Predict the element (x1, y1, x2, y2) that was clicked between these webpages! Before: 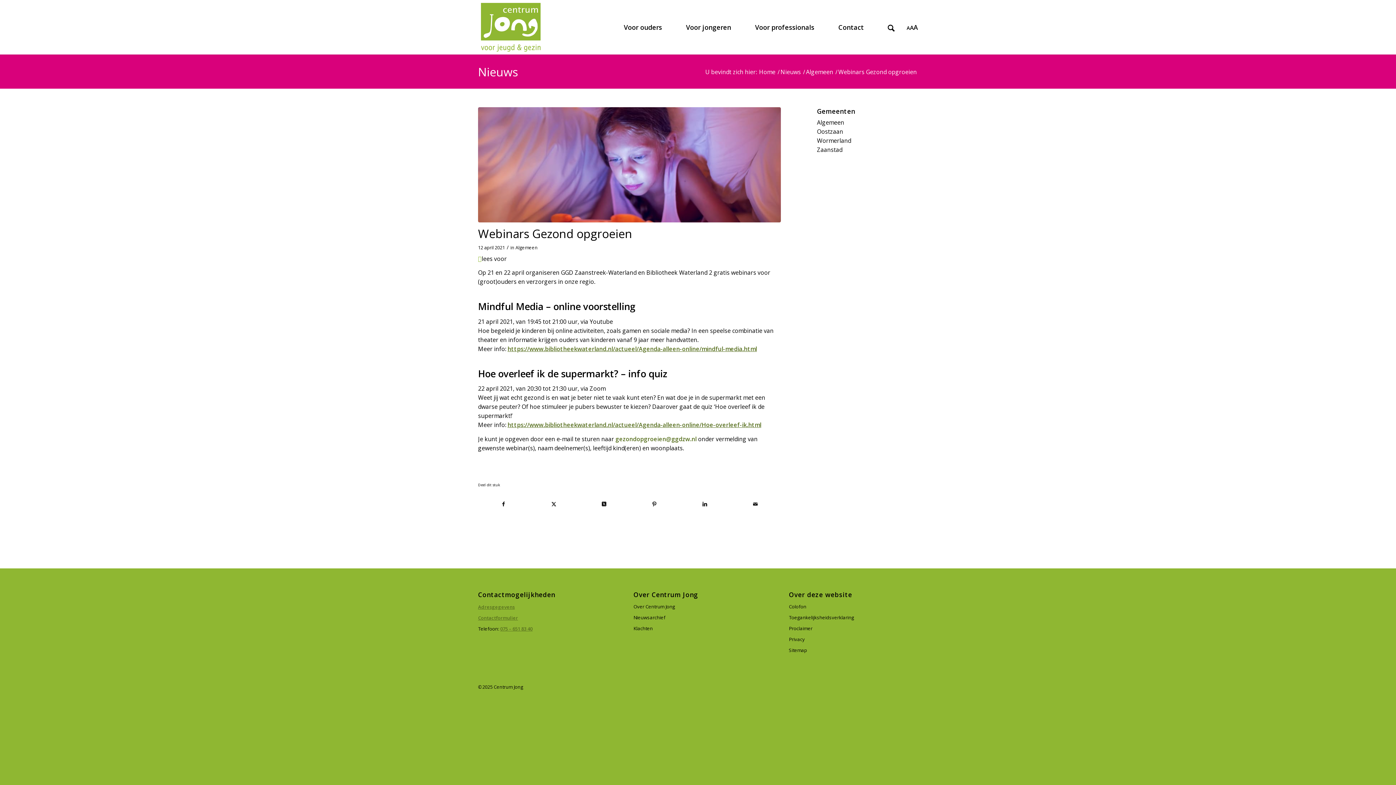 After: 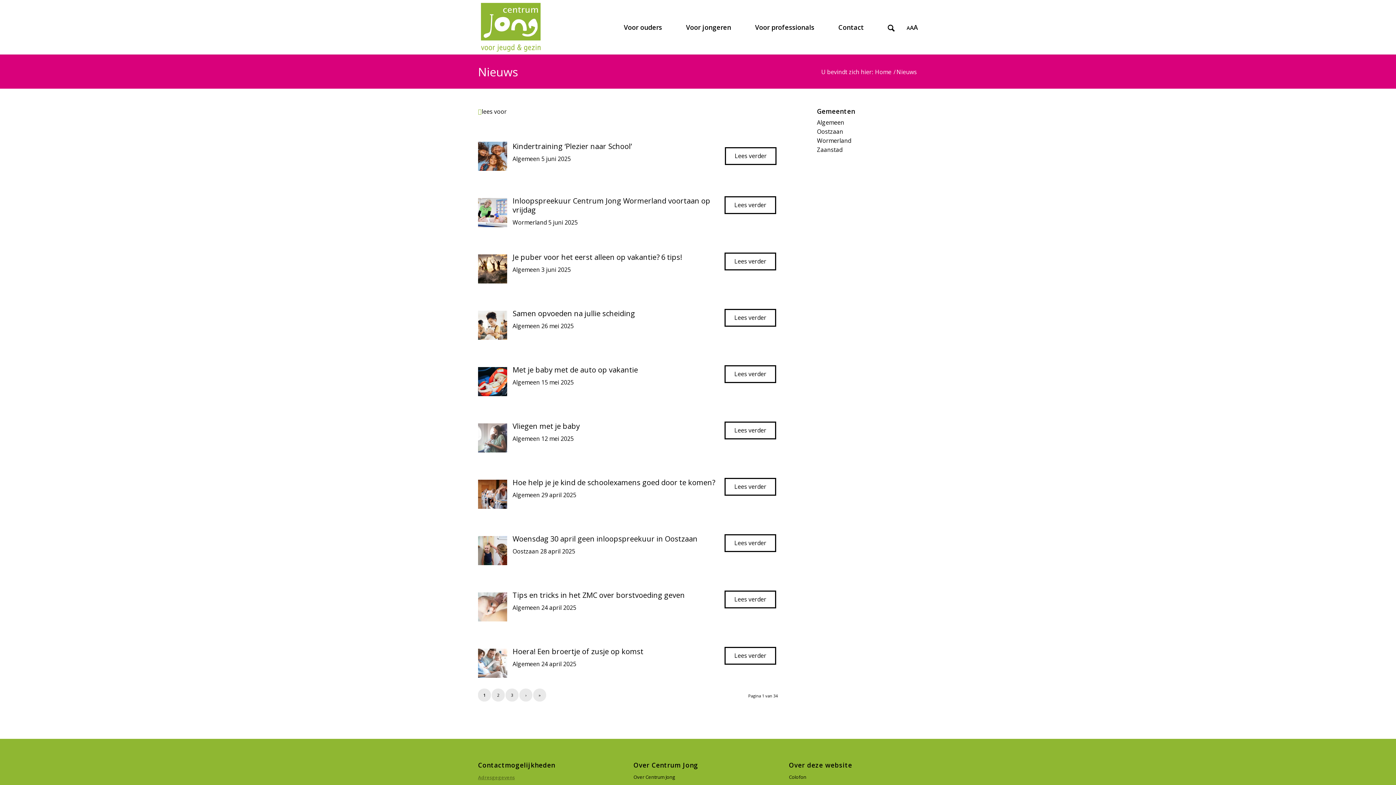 Action: bbox: (478, 64, 518, 79) label: Nieuws